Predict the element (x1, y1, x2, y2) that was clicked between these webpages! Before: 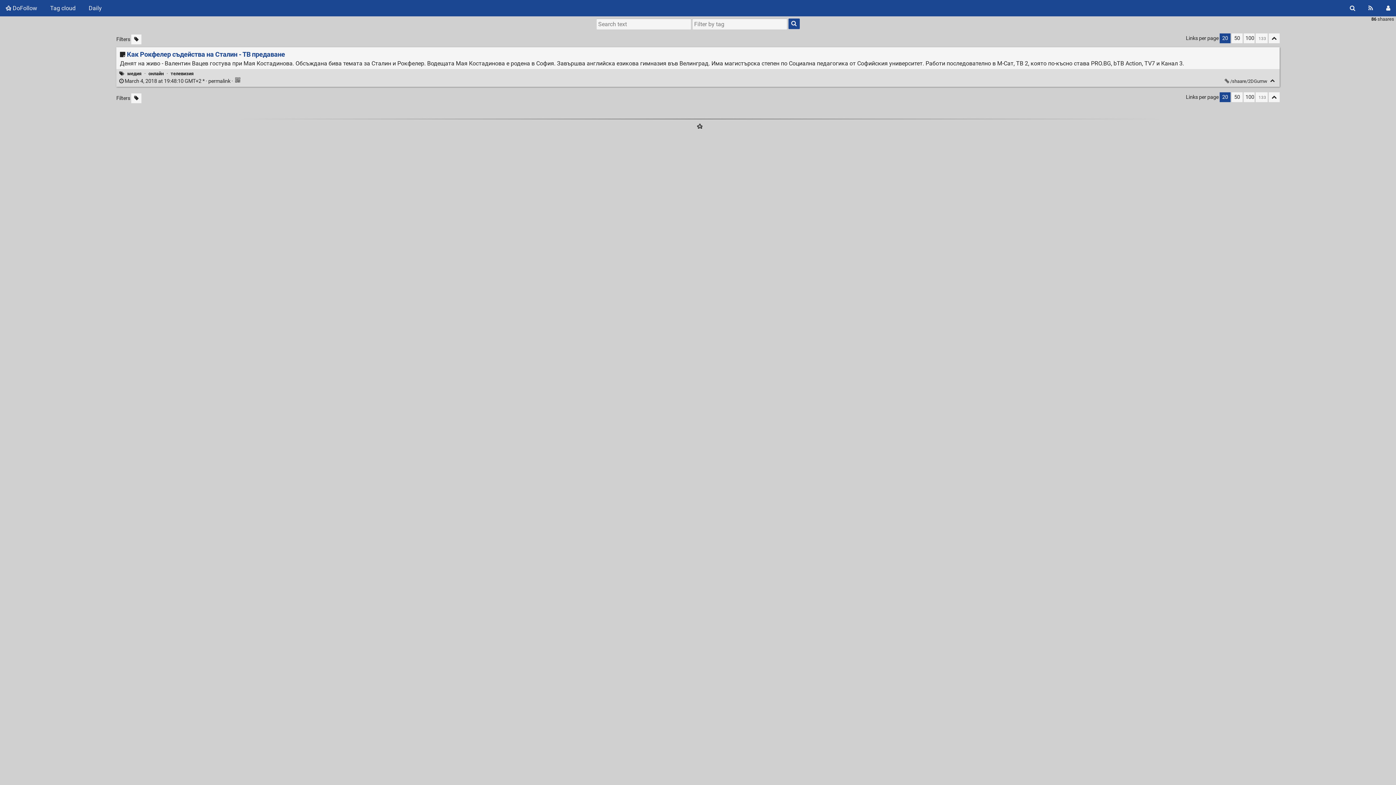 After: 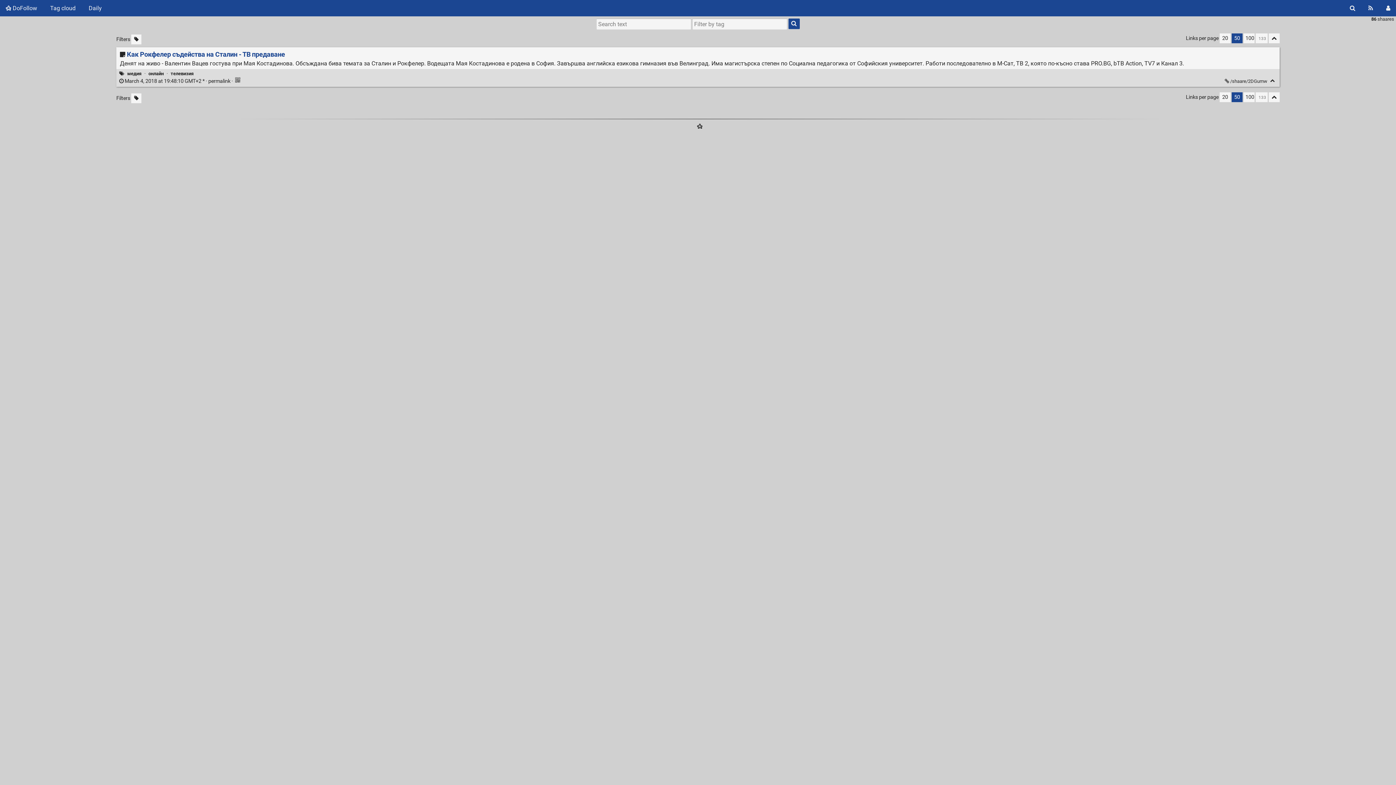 Action: label: 50 bbox: (1231, 33, 1242, 43)